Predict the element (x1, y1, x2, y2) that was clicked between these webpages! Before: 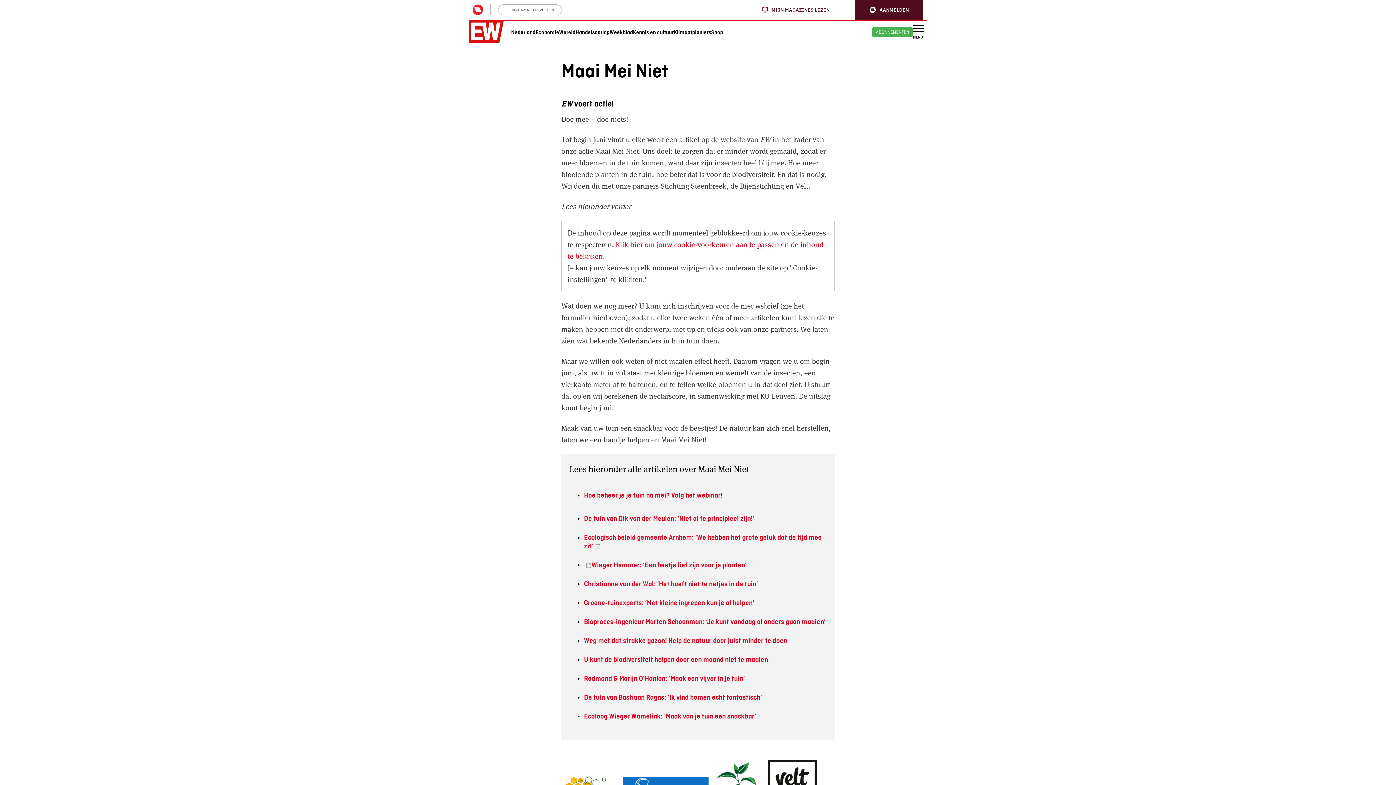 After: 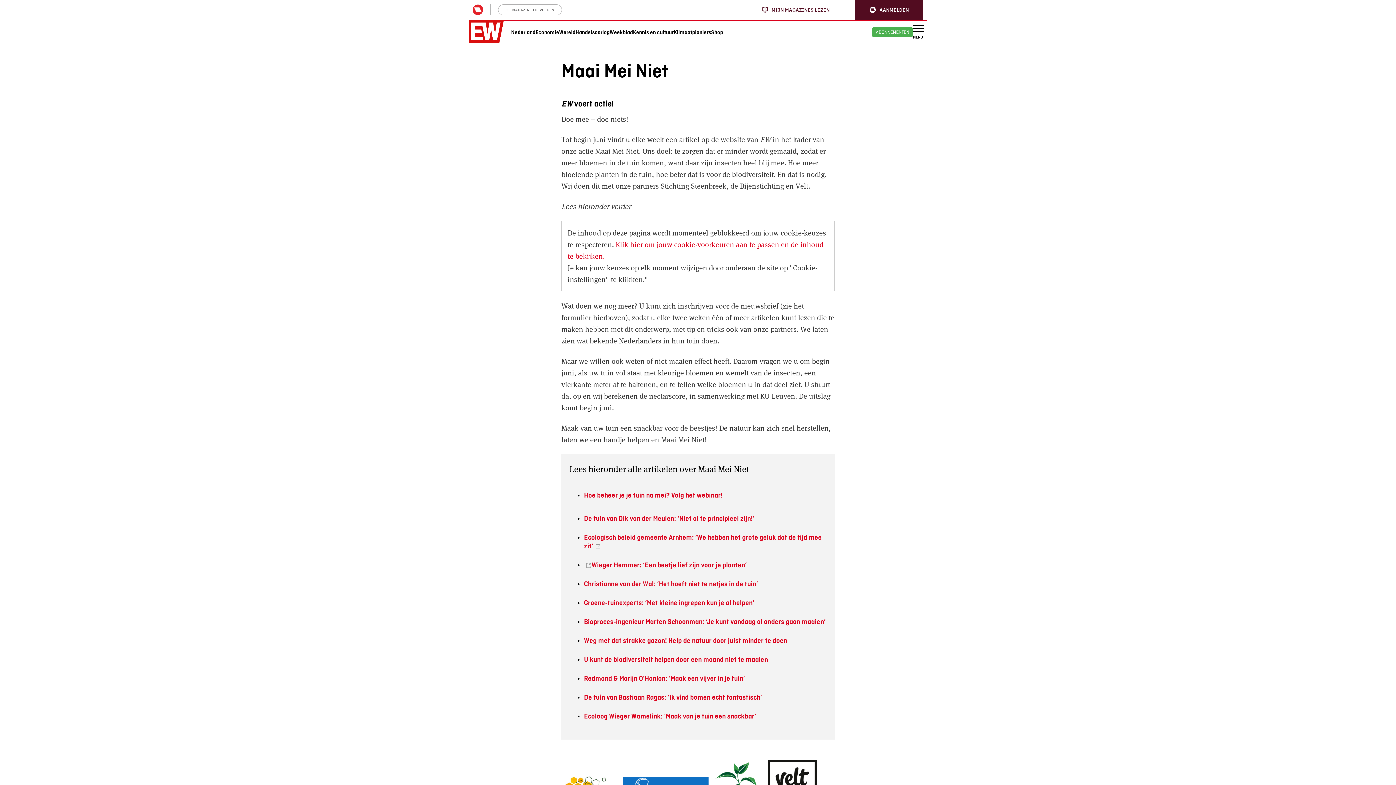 Action: label: ABONNEMENTEN bbox: (872, 27, 913, 36)